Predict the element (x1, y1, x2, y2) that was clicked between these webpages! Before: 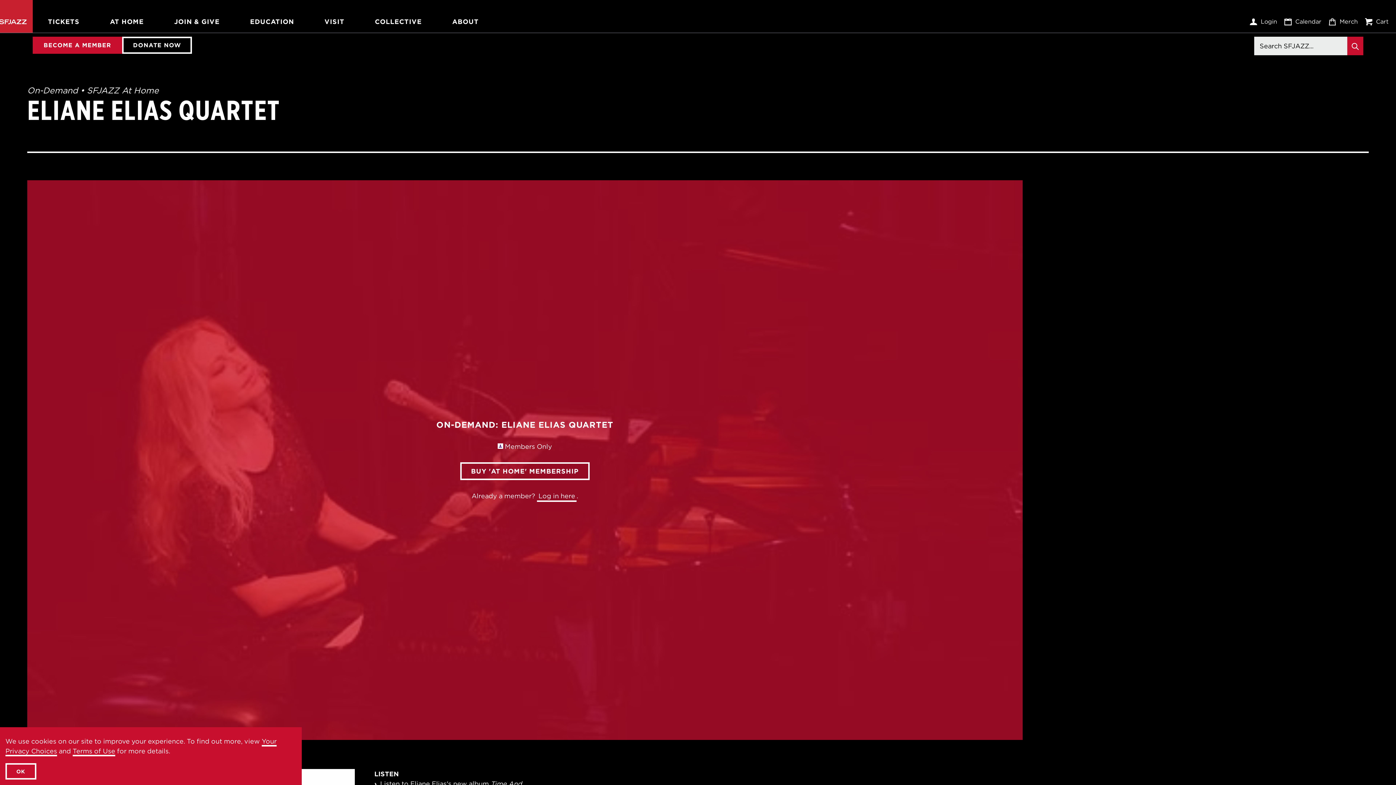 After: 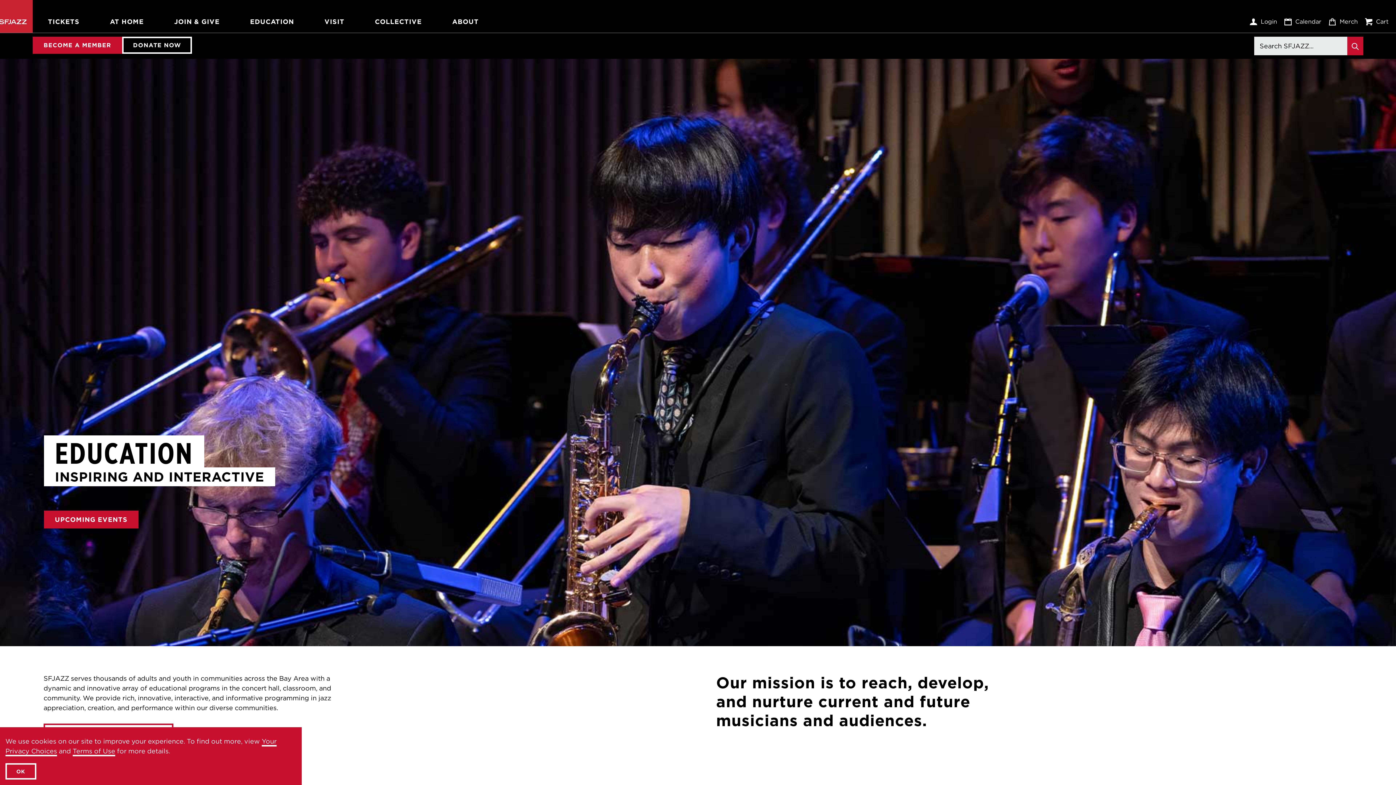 Action: bbox: (250, 16, 294, 26) label: EDUCATION